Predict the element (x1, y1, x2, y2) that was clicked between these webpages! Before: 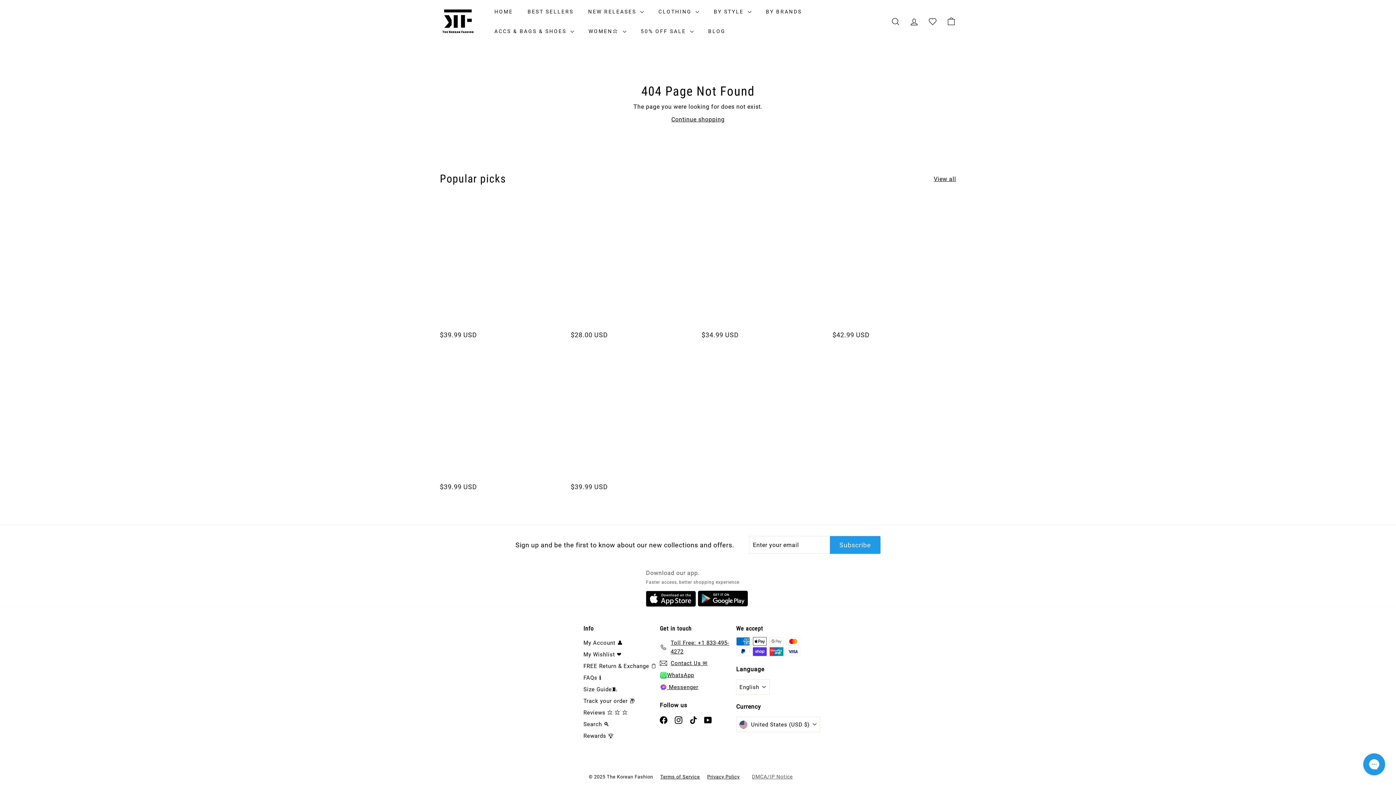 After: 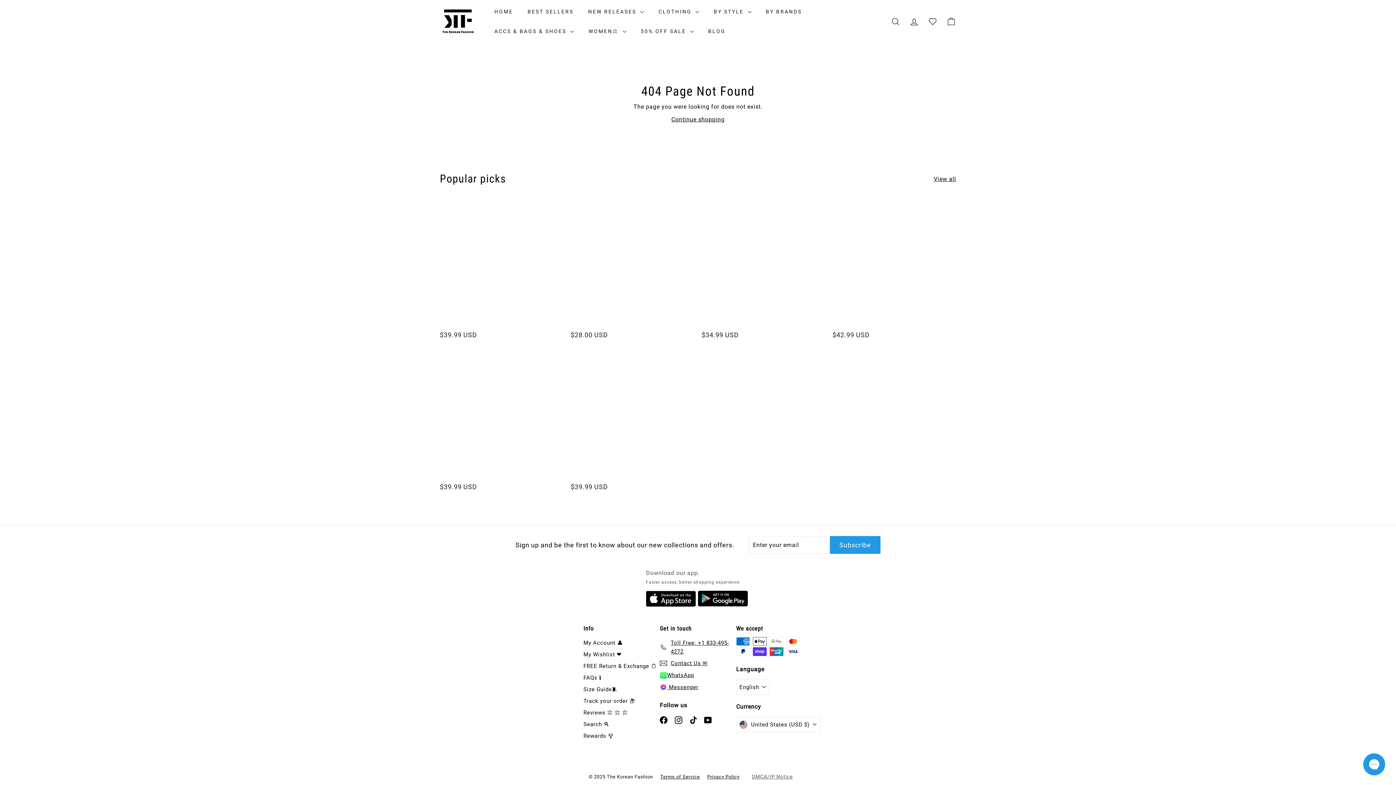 Action: bbox: (646, 590, 698, 607)